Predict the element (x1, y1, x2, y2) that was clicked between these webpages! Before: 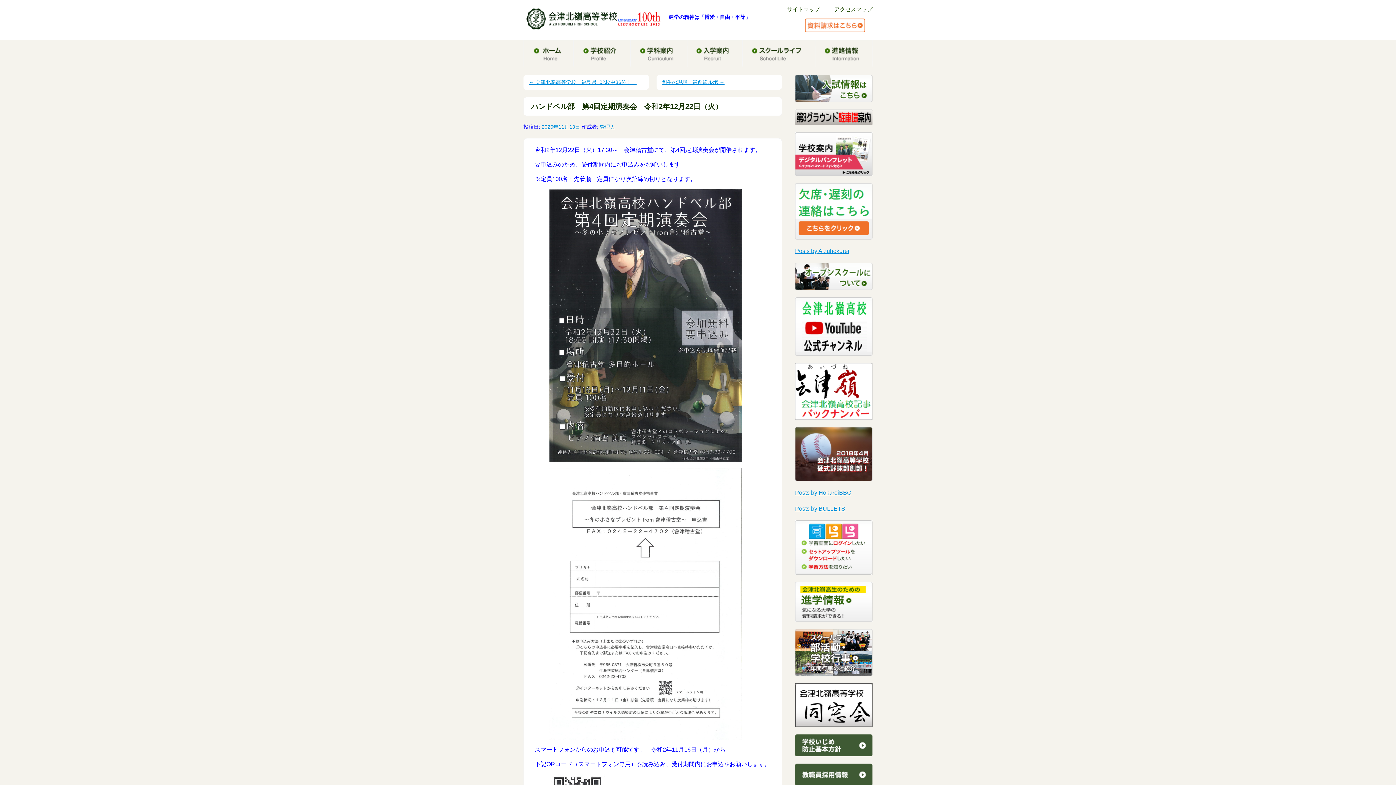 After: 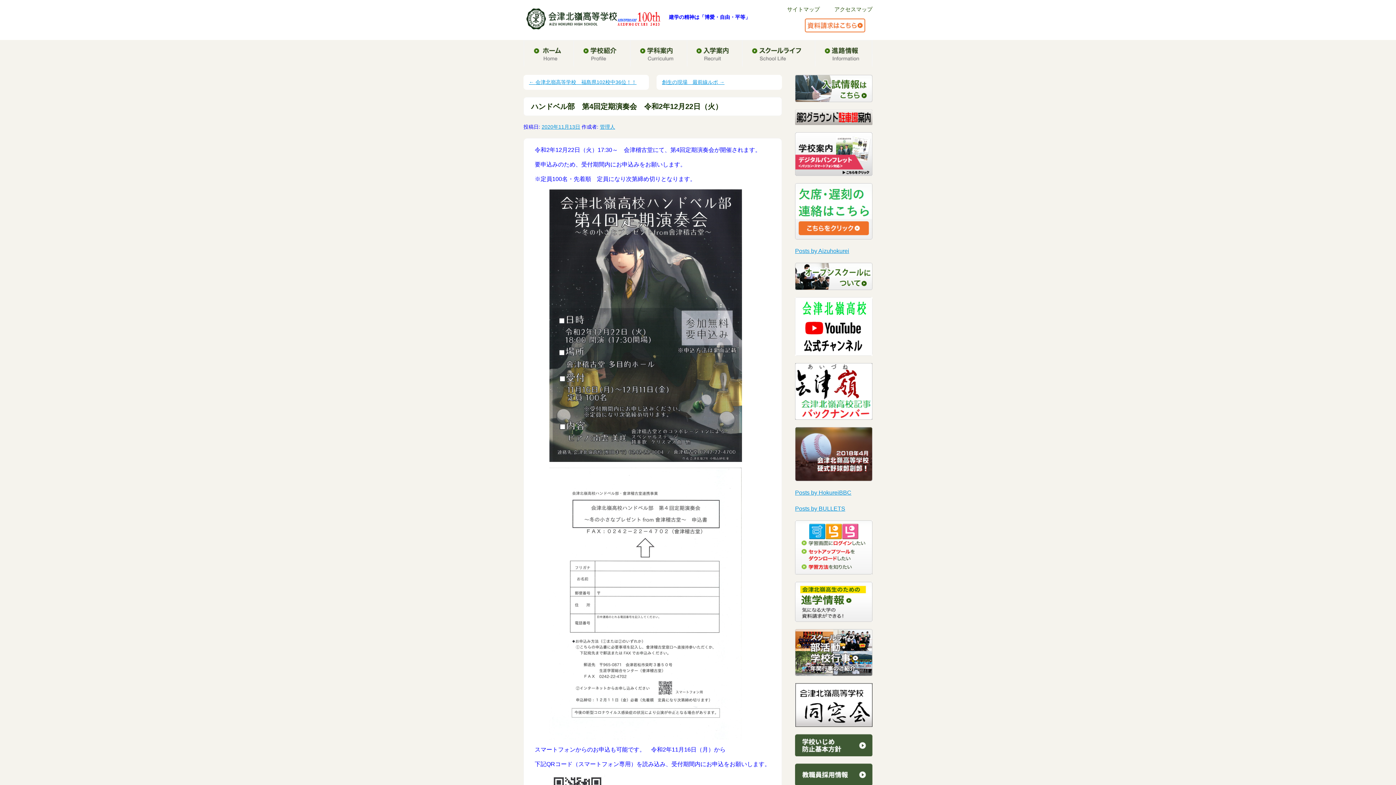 Action: bbox: (795, 297, 872, 356)